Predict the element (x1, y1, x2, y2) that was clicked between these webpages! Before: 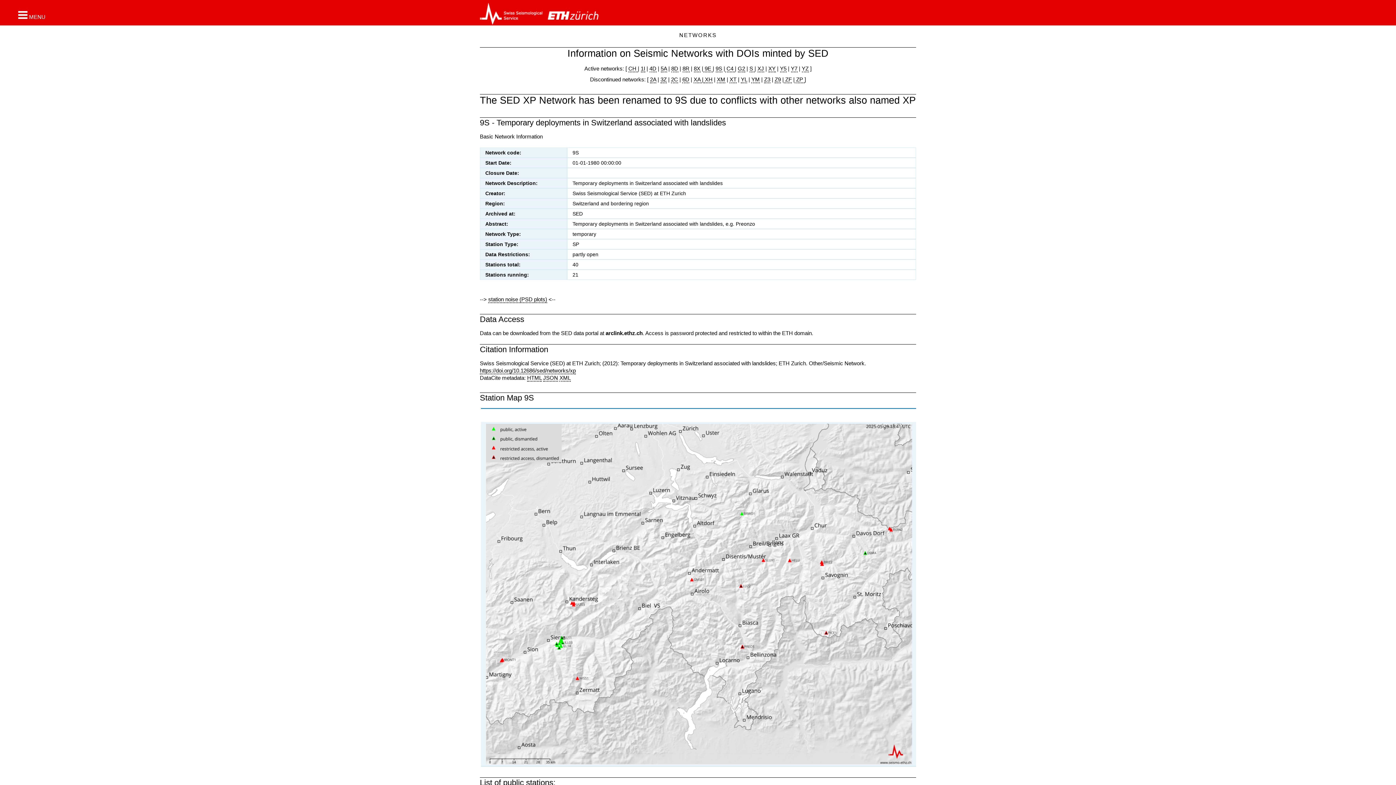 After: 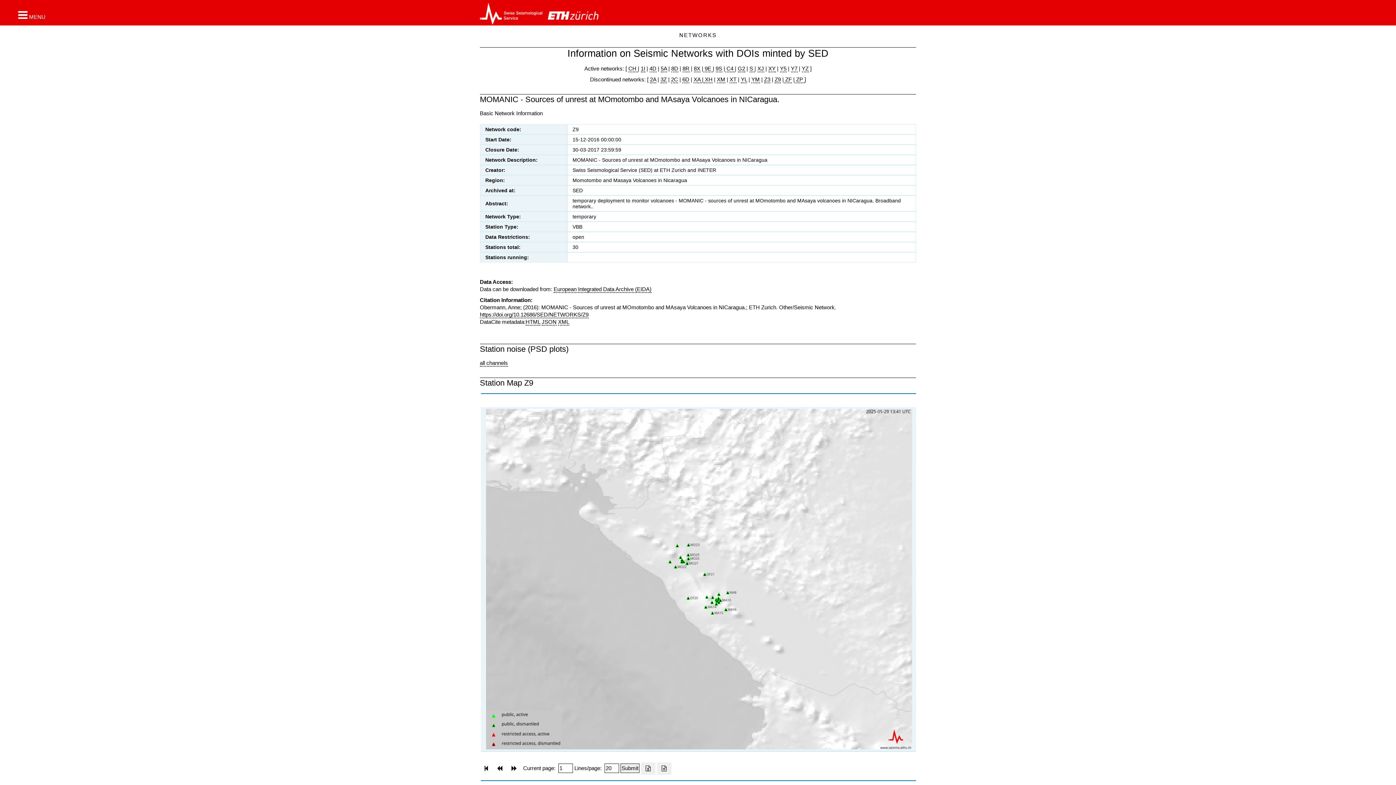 Action: label: Z9 bbox: (774, 76, 781, 83)